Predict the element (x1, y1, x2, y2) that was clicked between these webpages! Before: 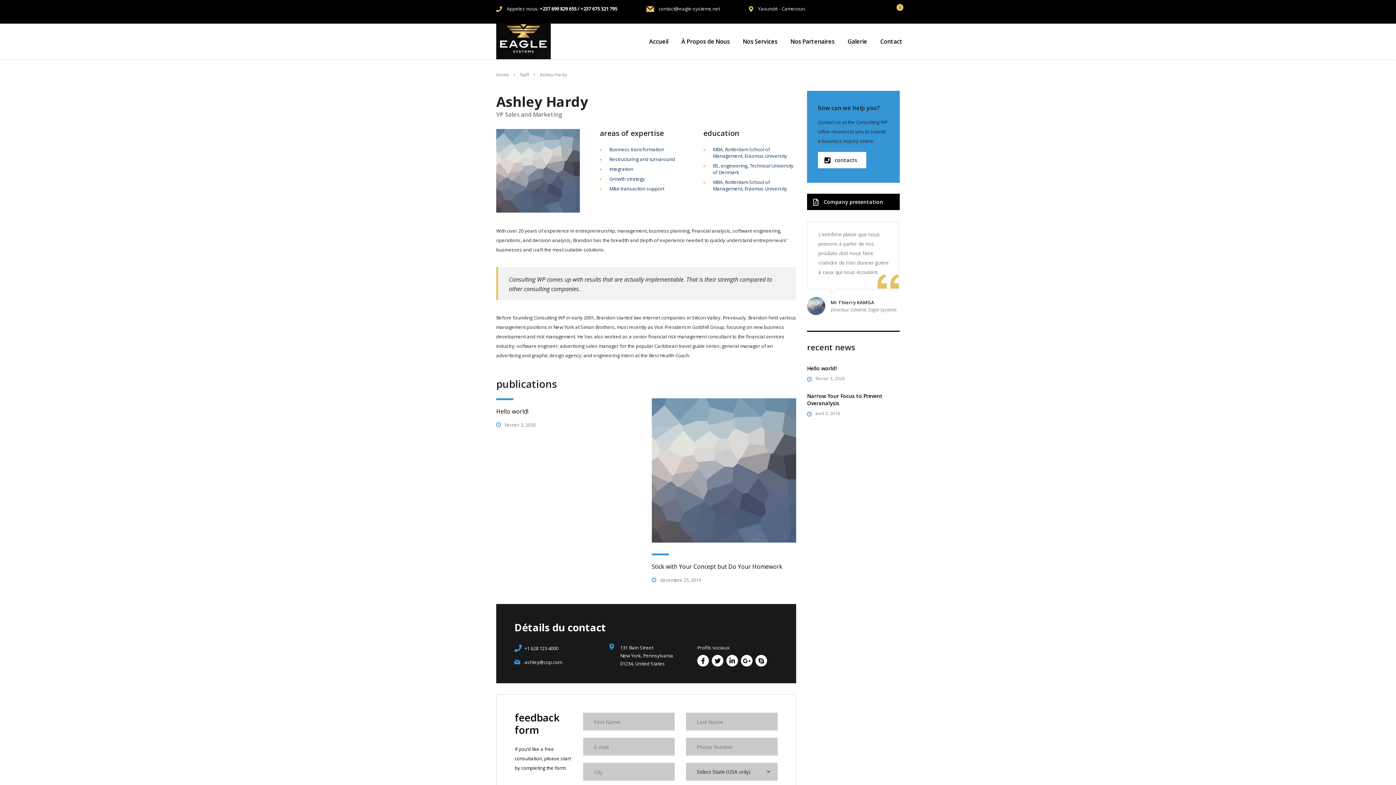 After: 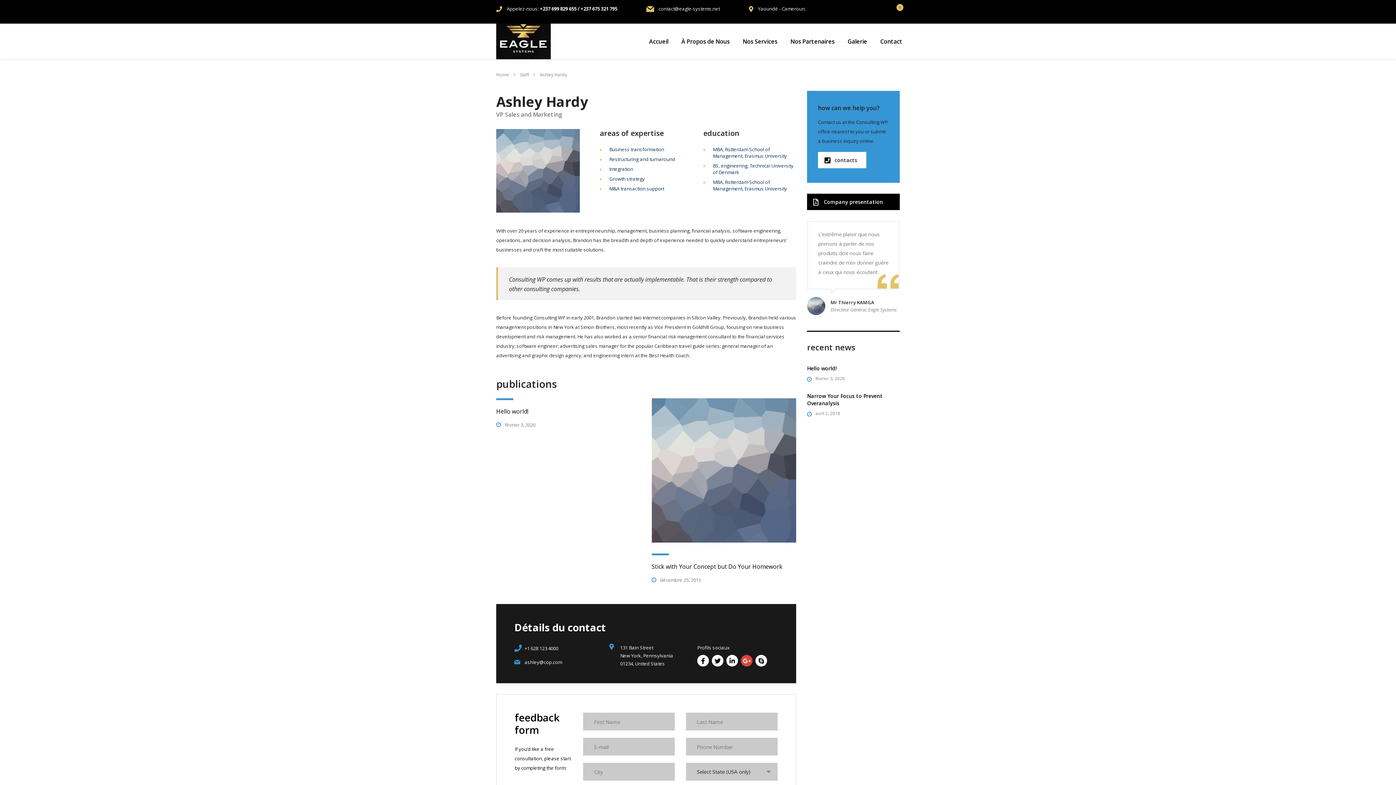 Action: bbox: (741, 655, 752, 667)